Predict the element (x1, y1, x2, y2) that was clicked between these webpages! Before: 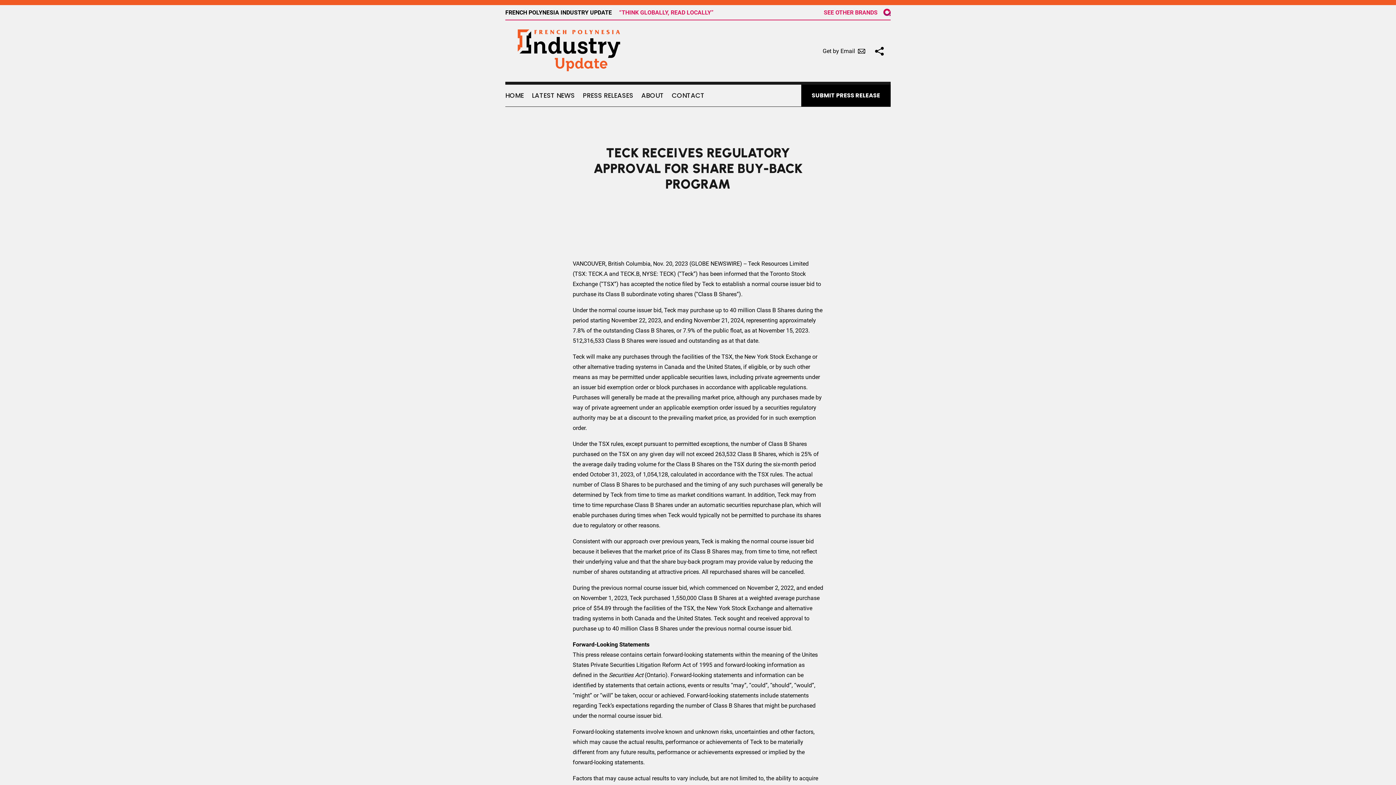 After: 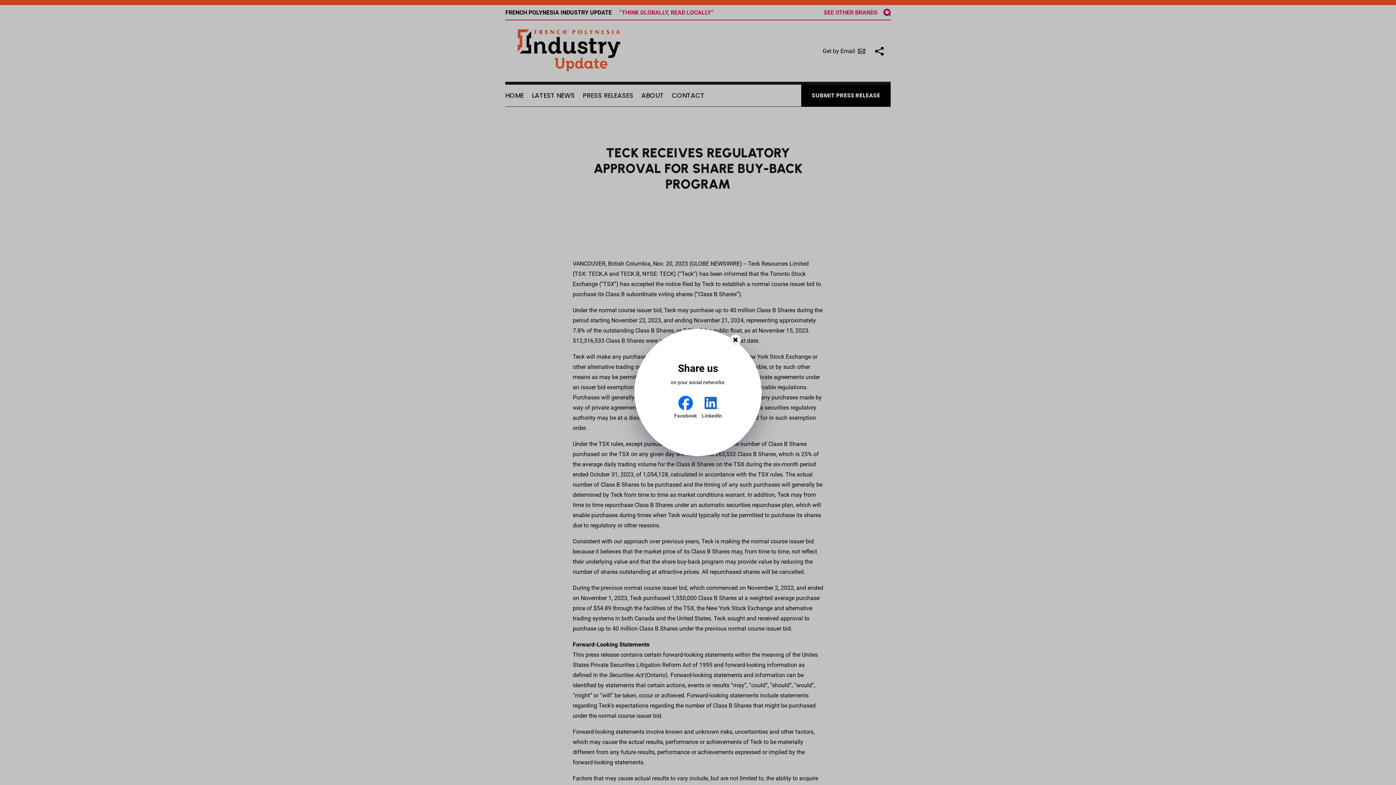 Action: label: Share us on your social networks bbox: (874, 45, 885, 56)